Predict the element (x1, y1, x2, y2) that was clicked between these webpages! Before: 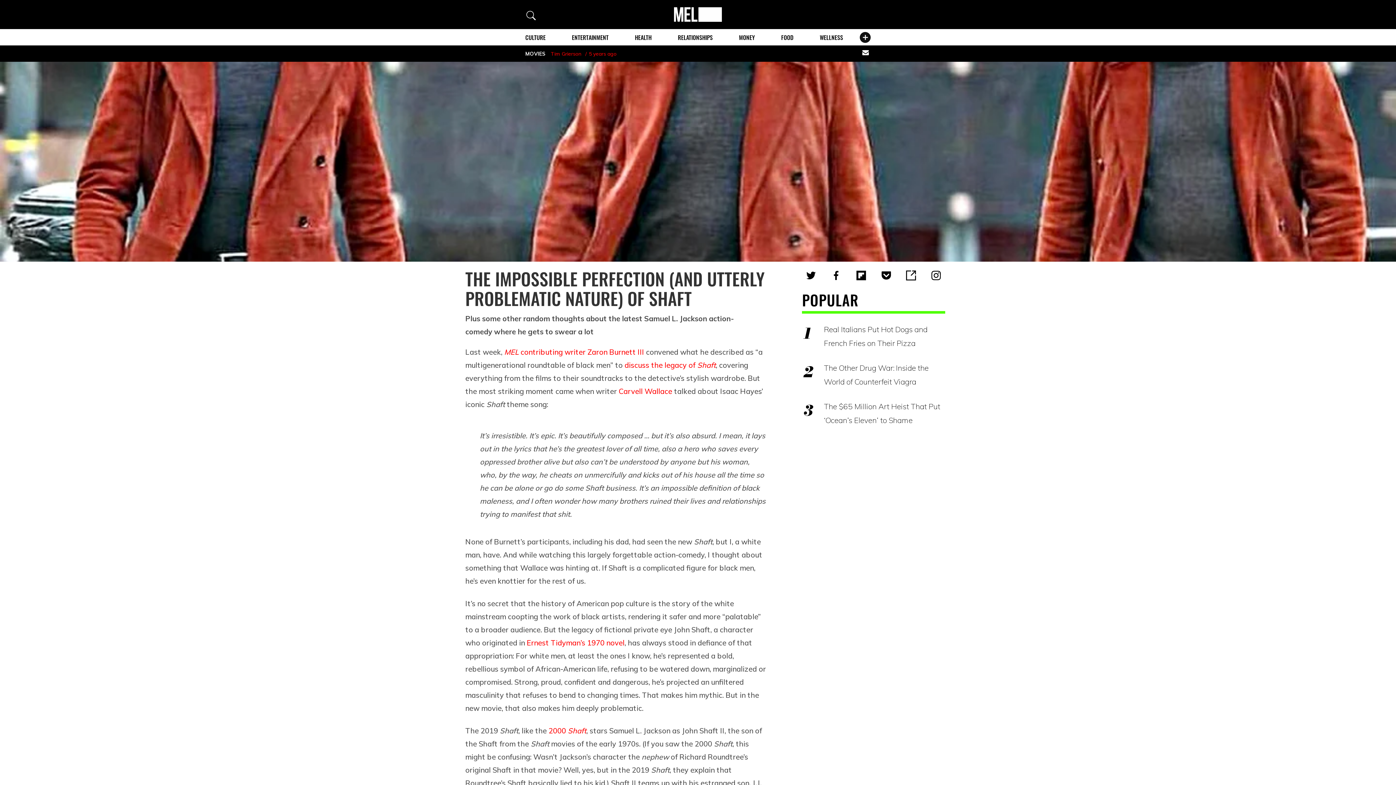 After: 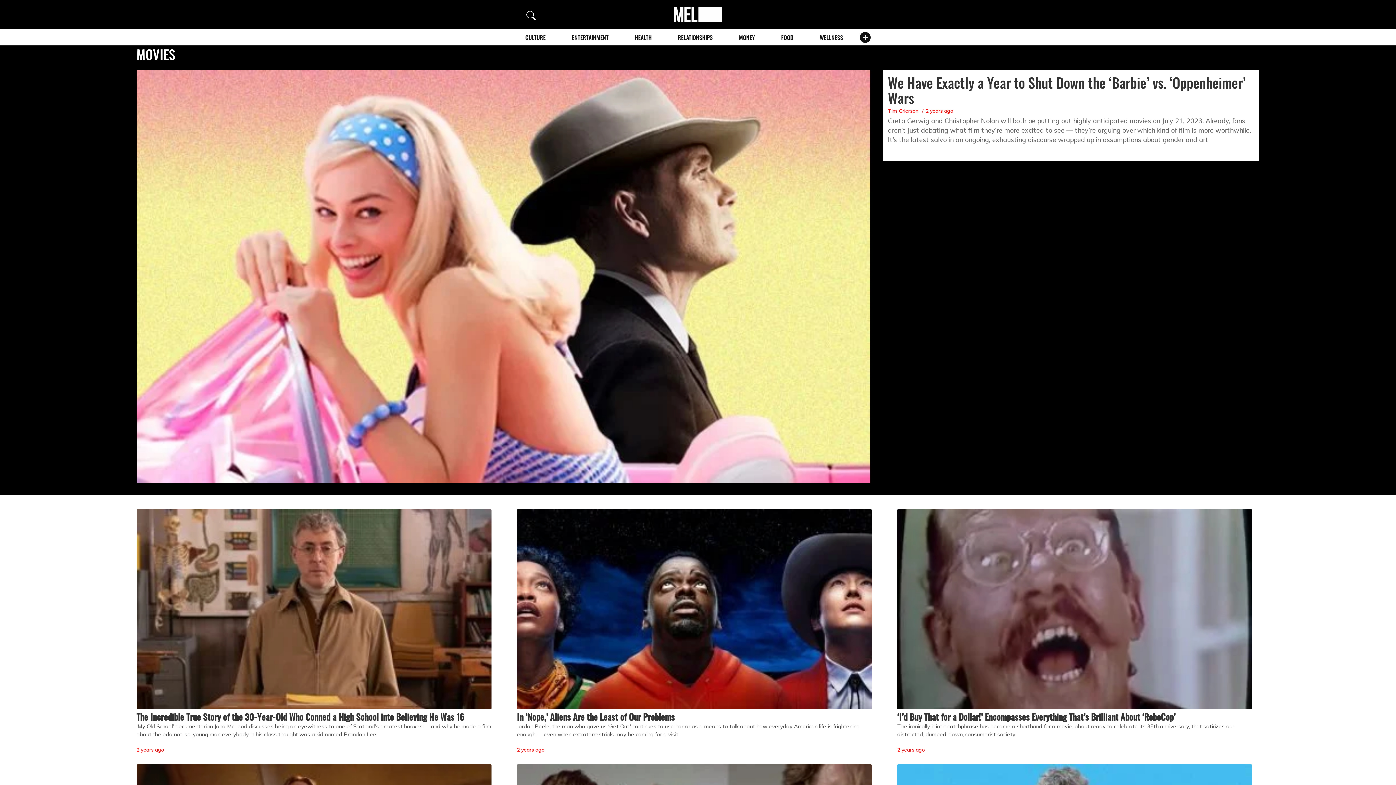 Action: bbox: (525, 50, 545, 57) label: MOVIES